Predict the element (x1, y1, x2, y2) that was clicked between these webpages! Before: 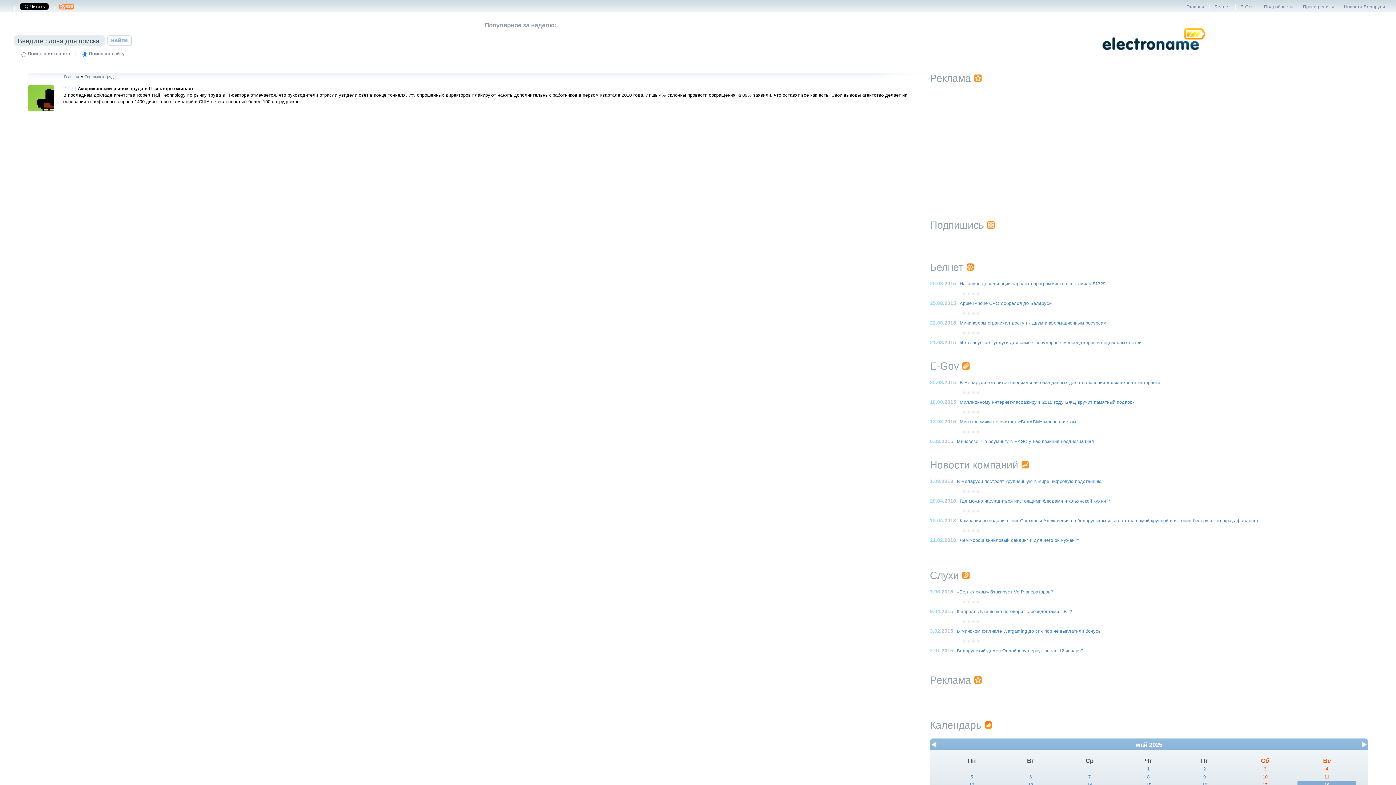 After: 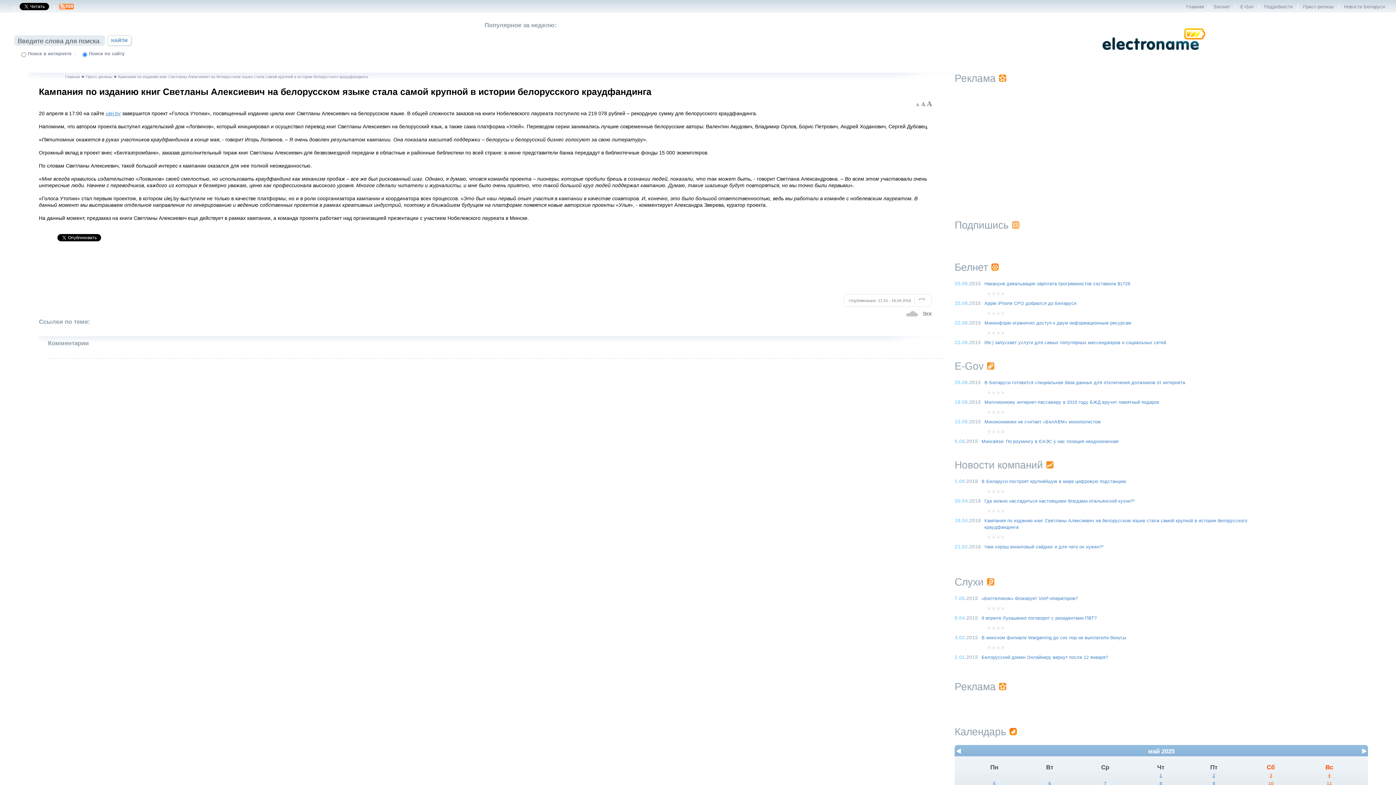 Action: label: Кампания по изданию книг Светланы Алексиевич на белорусском языке стала самой крупной в истории белорусского краудфандинга bbox: (960, 518, 1258, 523)